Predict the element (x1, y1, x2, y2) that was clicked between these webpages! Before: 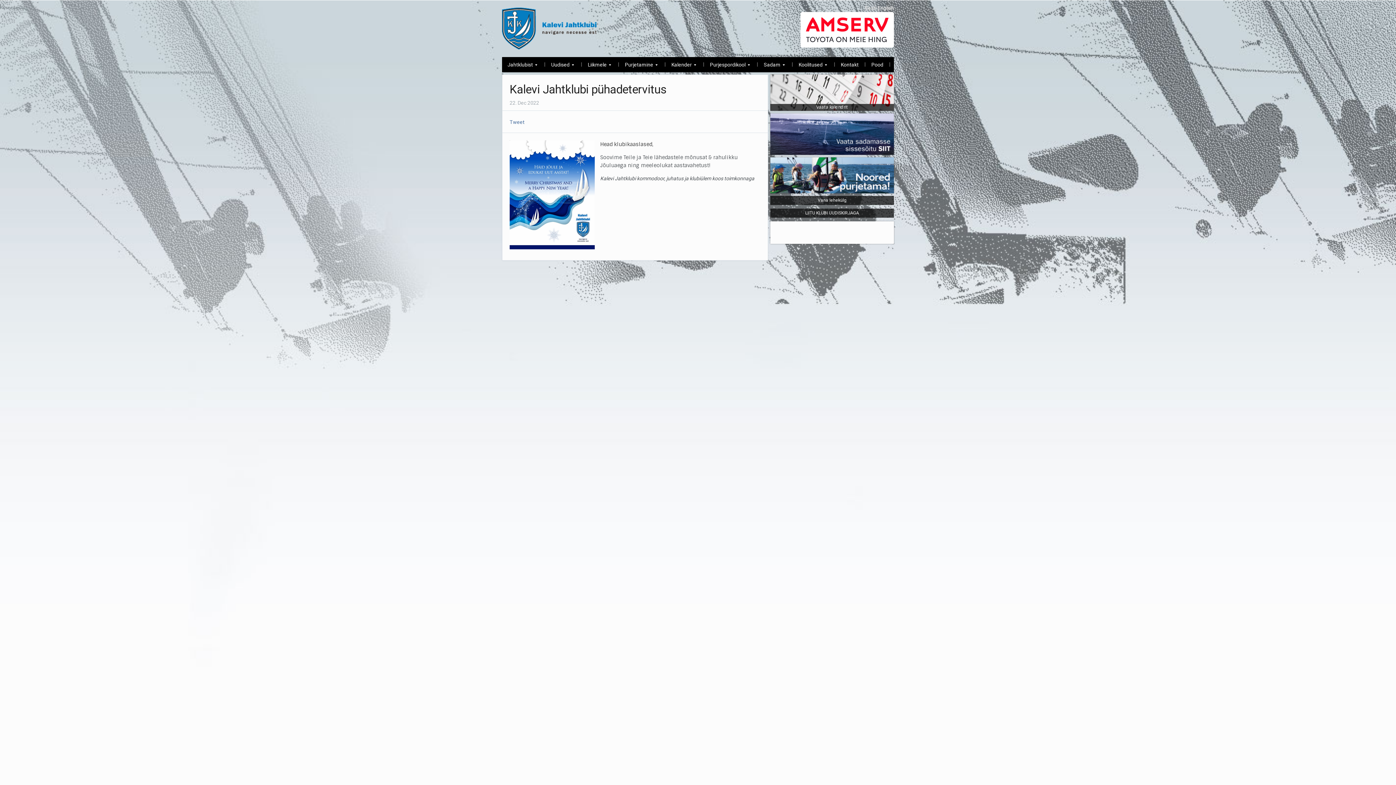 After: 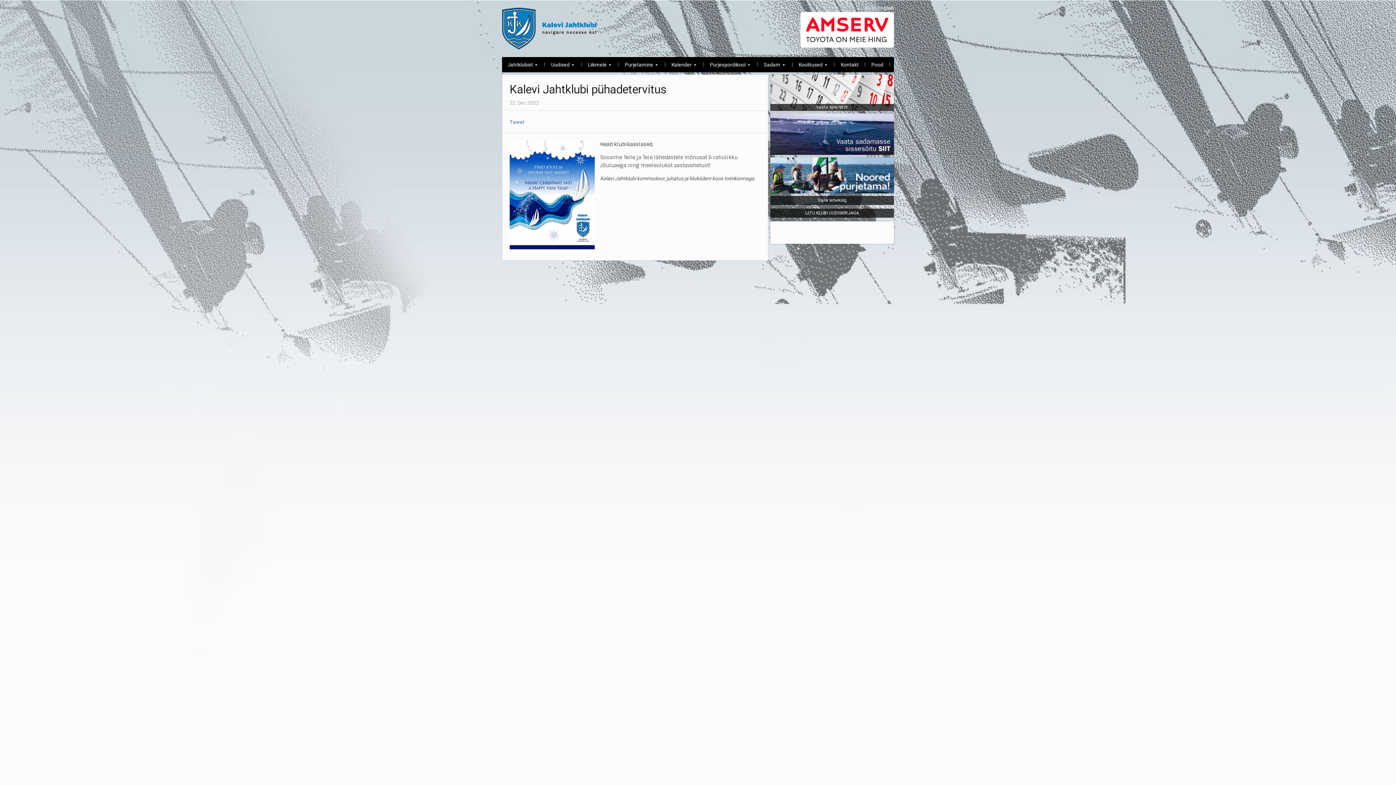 Action: bbox: (509, 82, 666, 96) label: Kalevi Jahtklubi pühadetervitus